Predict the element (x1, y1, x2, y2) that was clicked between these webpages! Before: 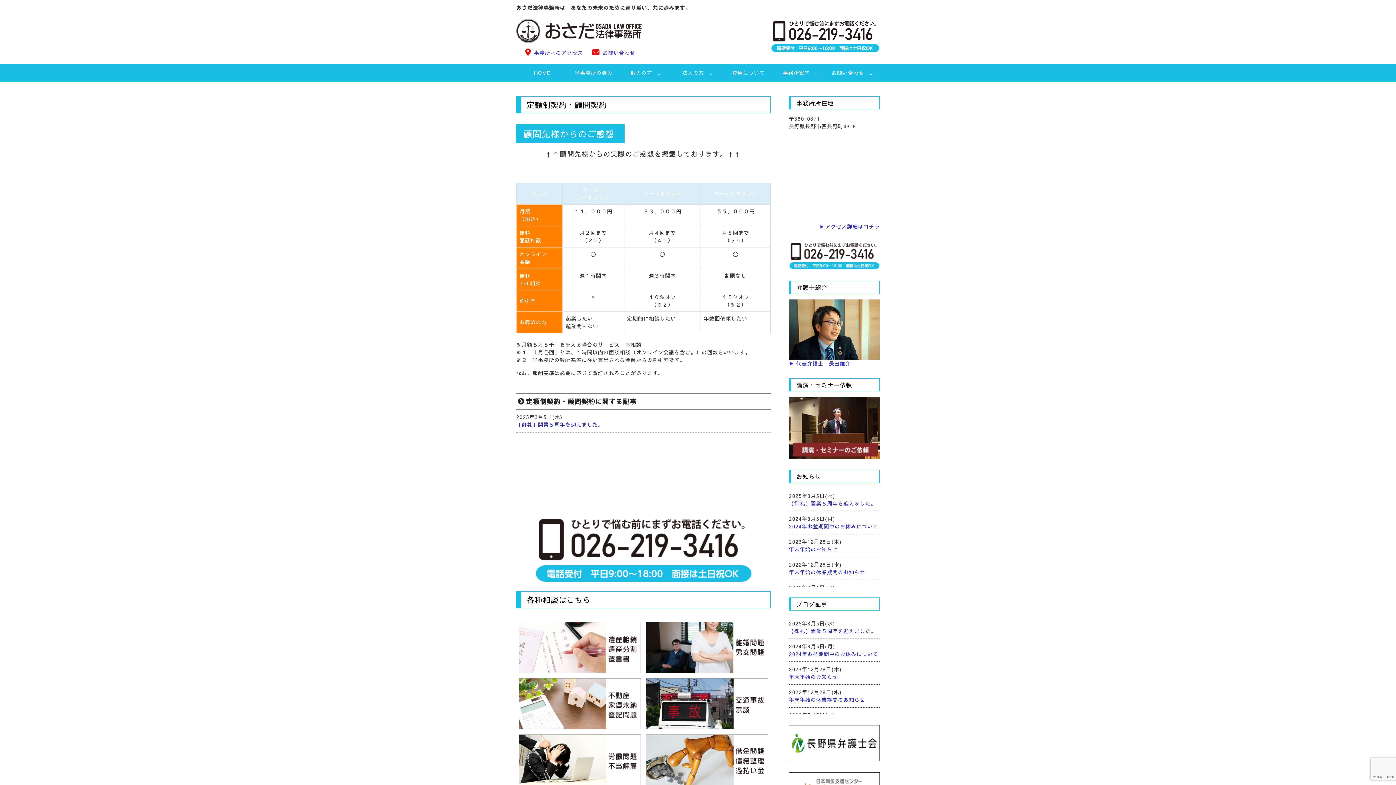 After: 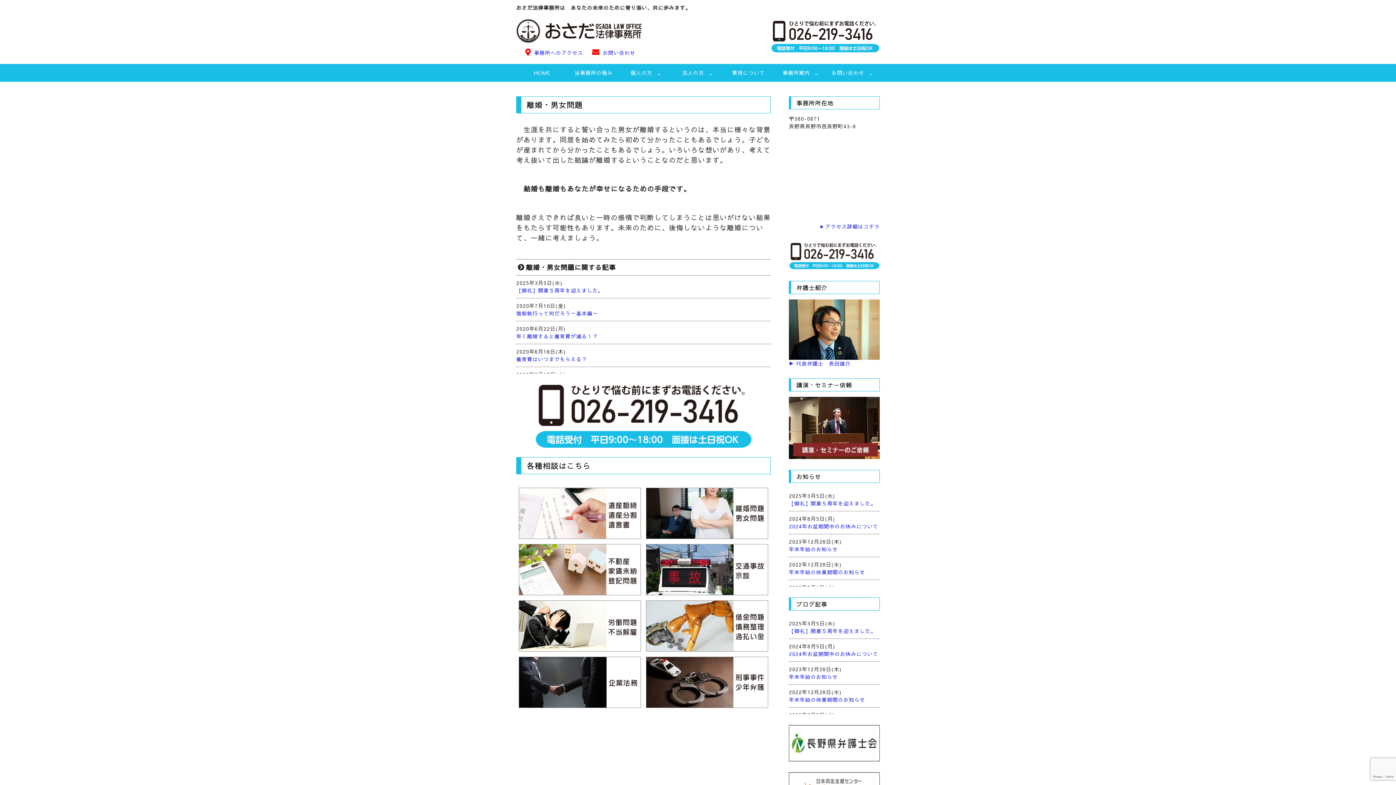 Action: bbox: (646, 665, 768, 672)